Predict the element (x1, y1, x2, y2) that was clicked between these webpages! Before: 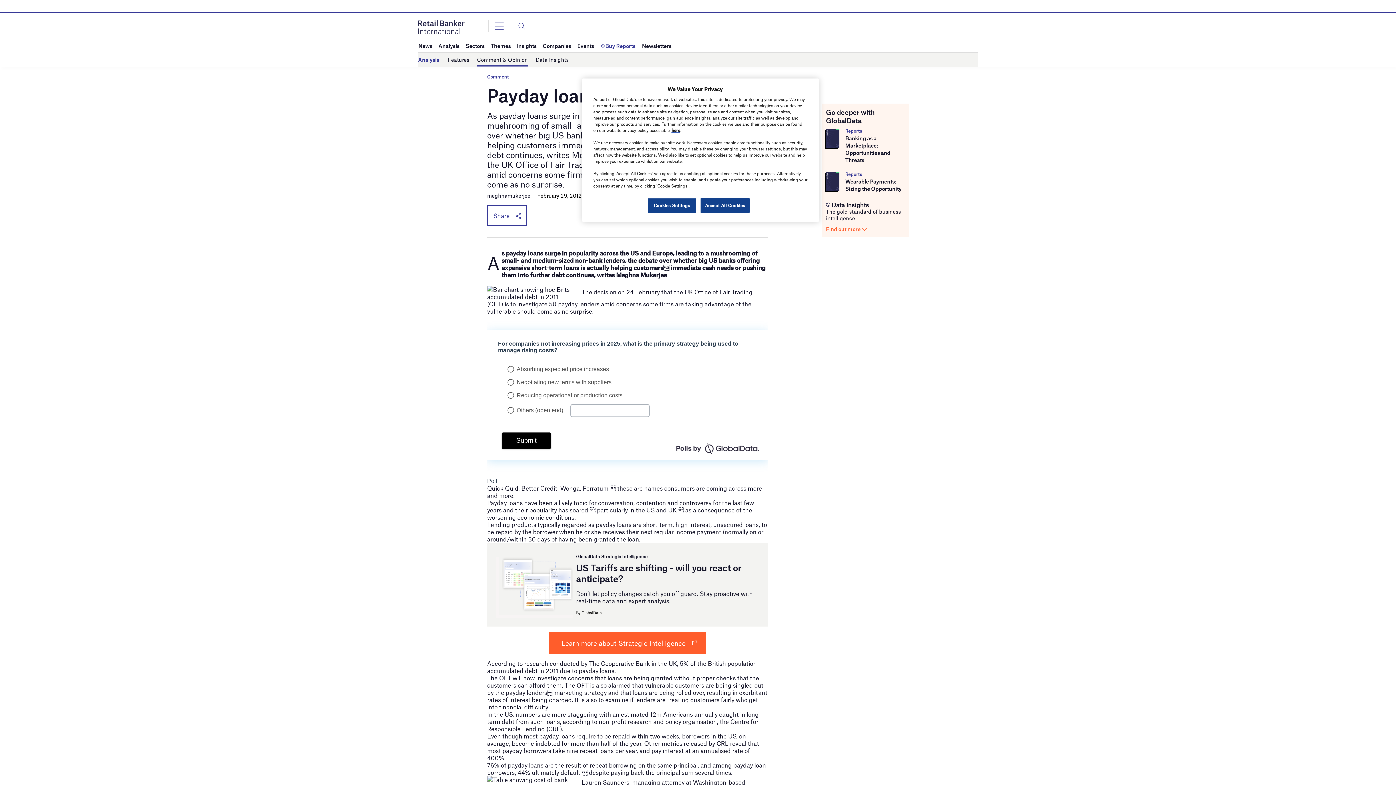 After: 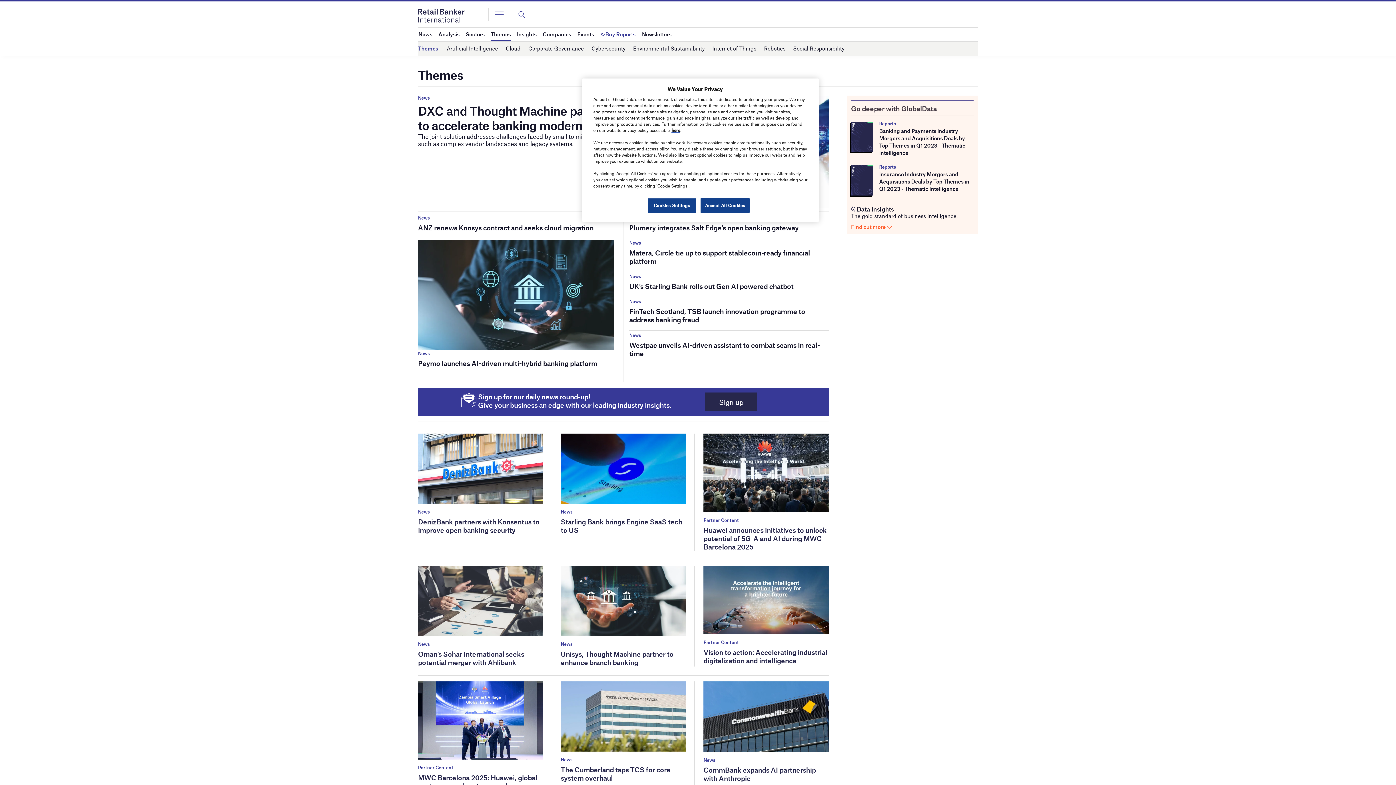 Action: bbox: (490, 39, 510, 52) label: Themes